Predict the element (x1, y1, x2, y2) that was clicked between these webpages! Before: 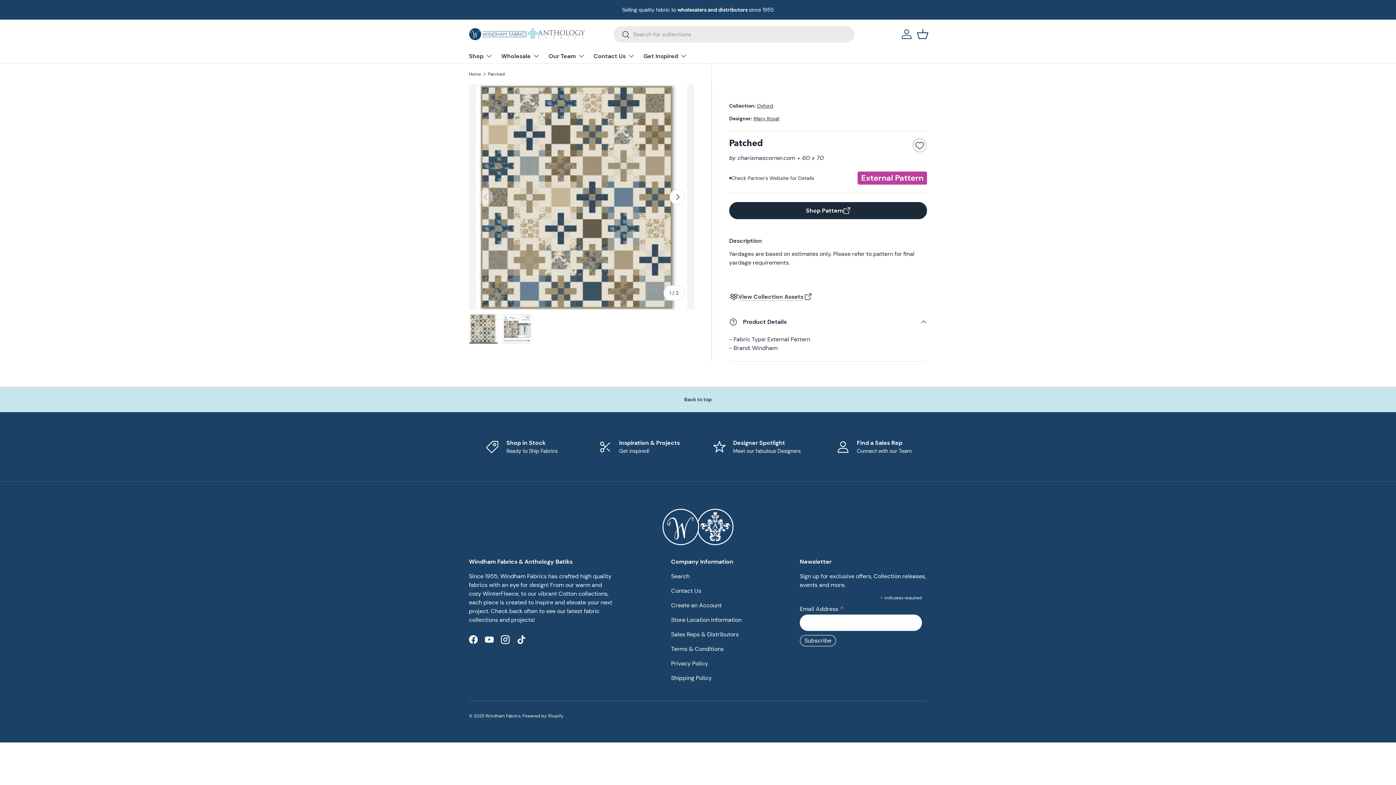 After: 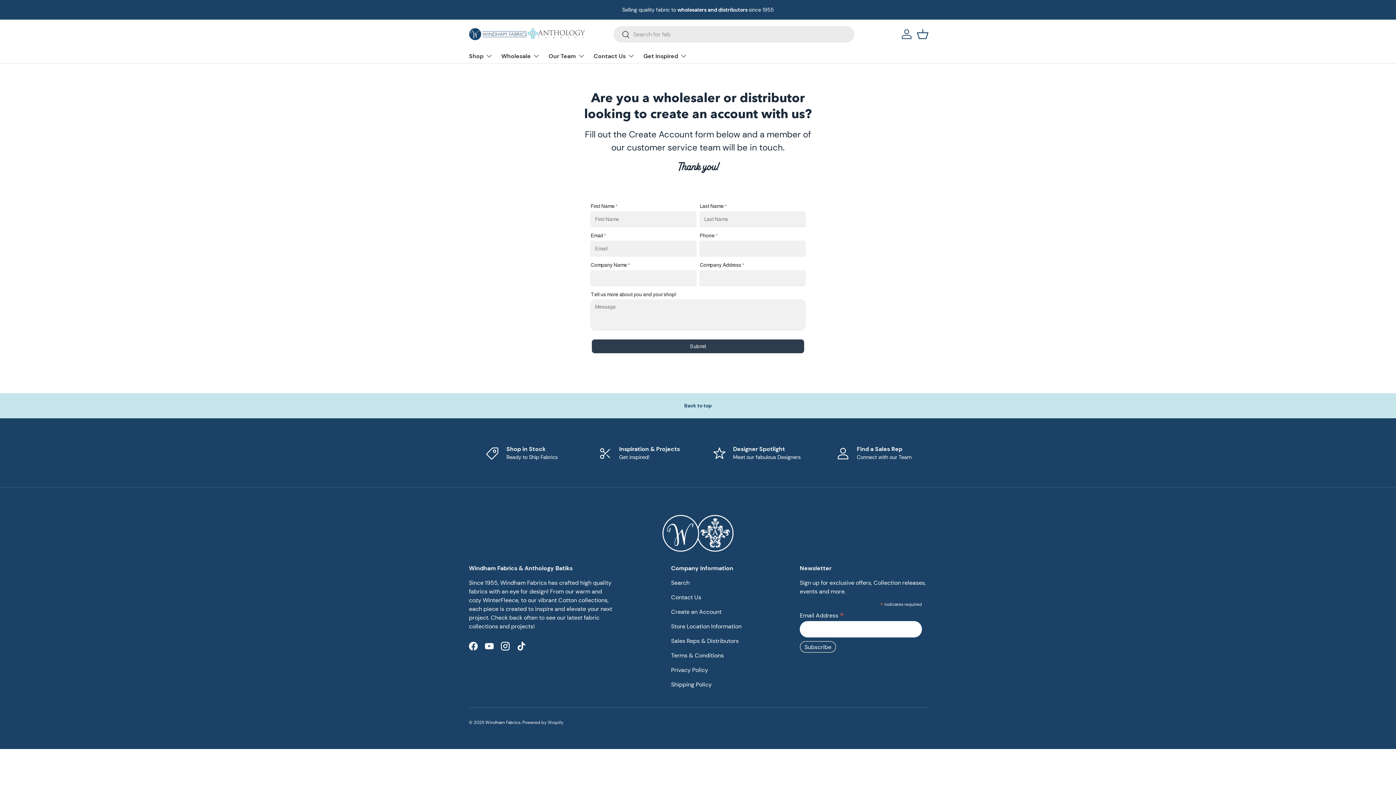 Action: label: Wholesale bbox: (501, 48, 540, 63)